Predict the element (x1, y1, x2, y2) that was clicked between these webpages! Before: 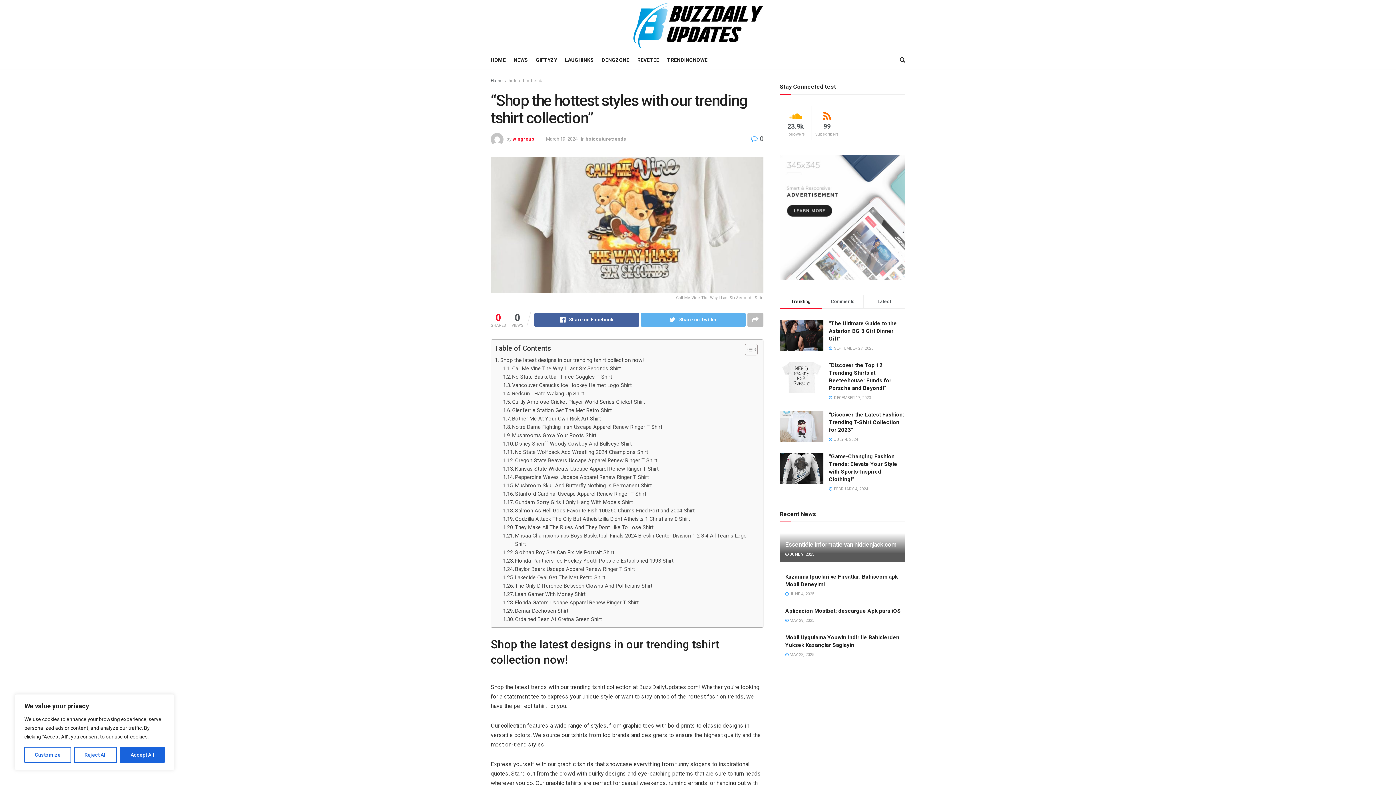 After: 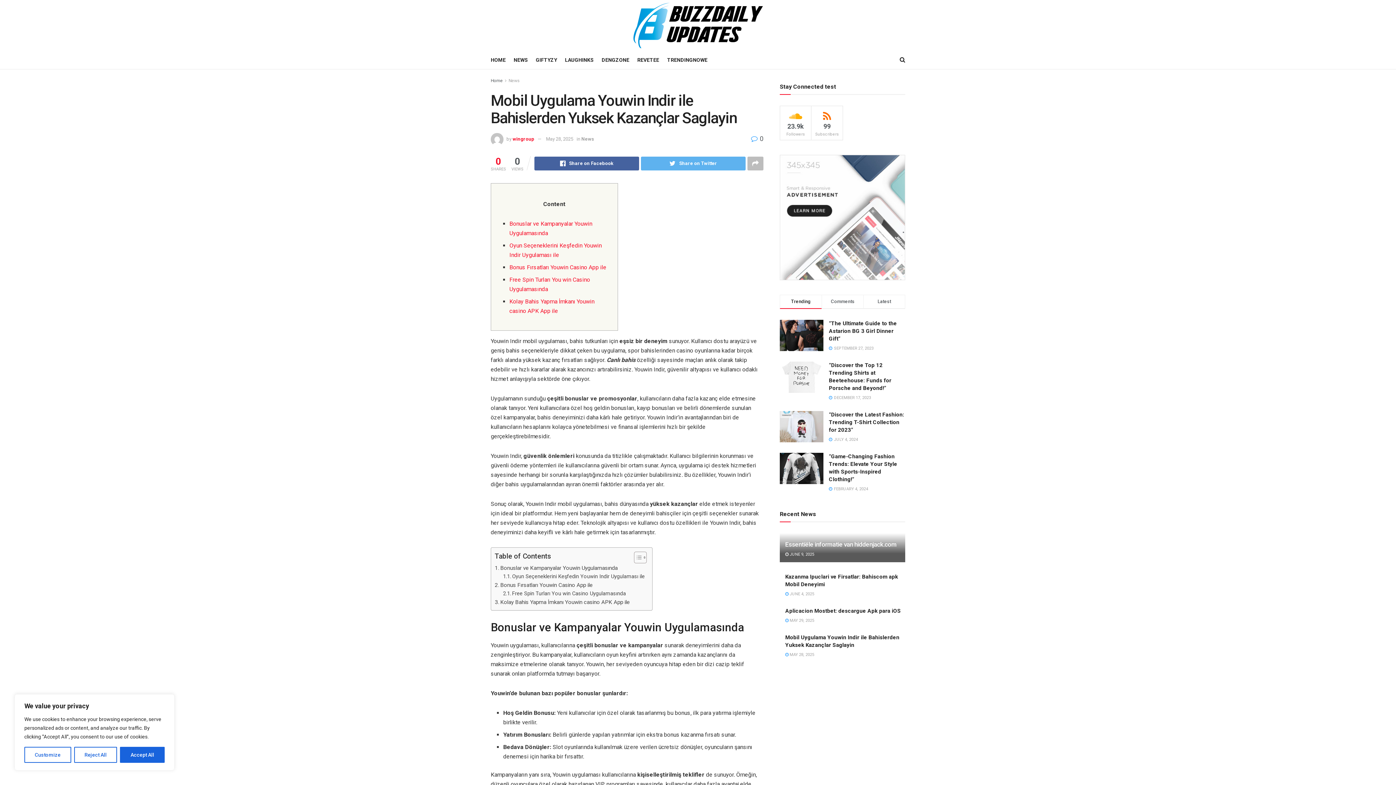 Action: bbox: (785, 652, 814, 657) label:  MAY 28, 2025